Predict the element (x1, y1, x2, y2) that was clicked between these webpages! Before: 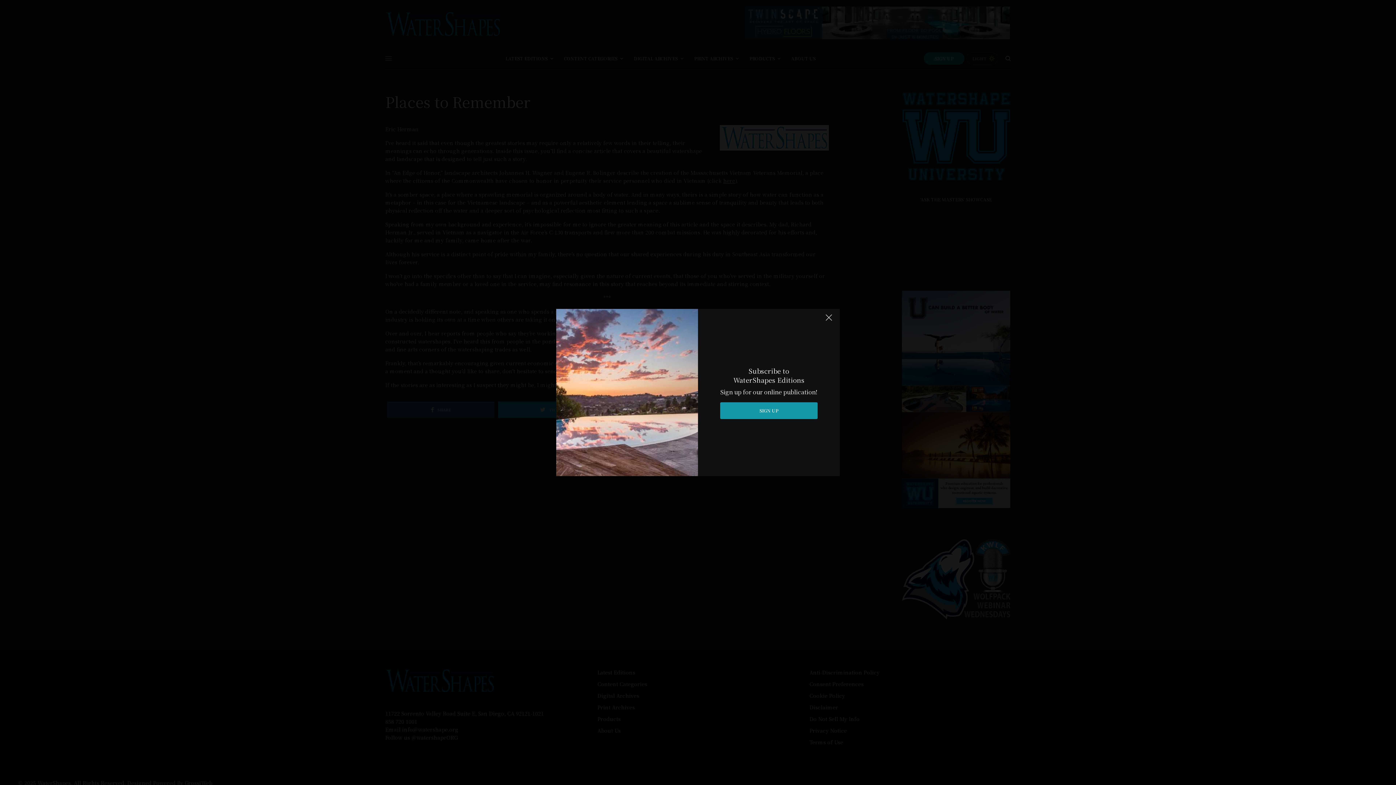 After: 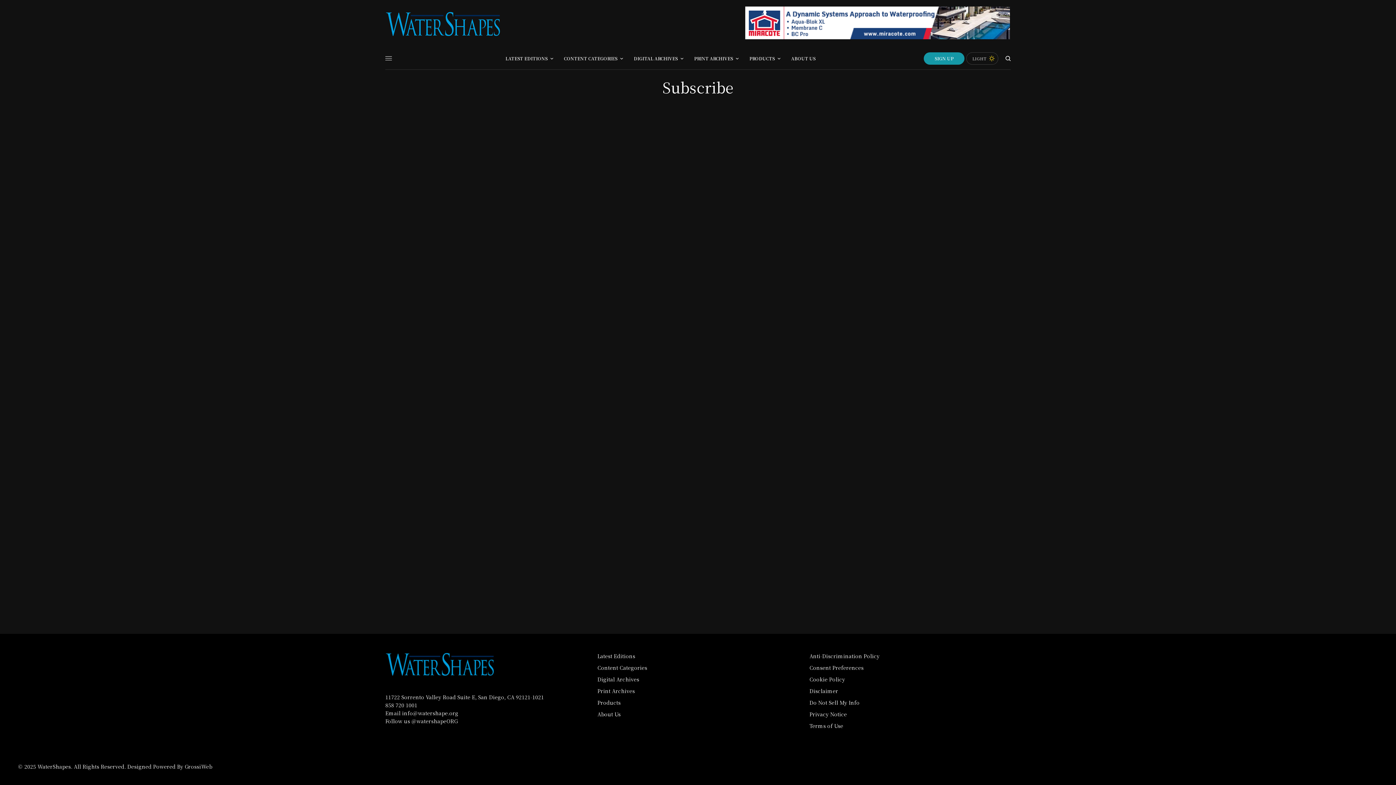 Action: bbox: (720, 402, 817, 419) label: SIGN UP